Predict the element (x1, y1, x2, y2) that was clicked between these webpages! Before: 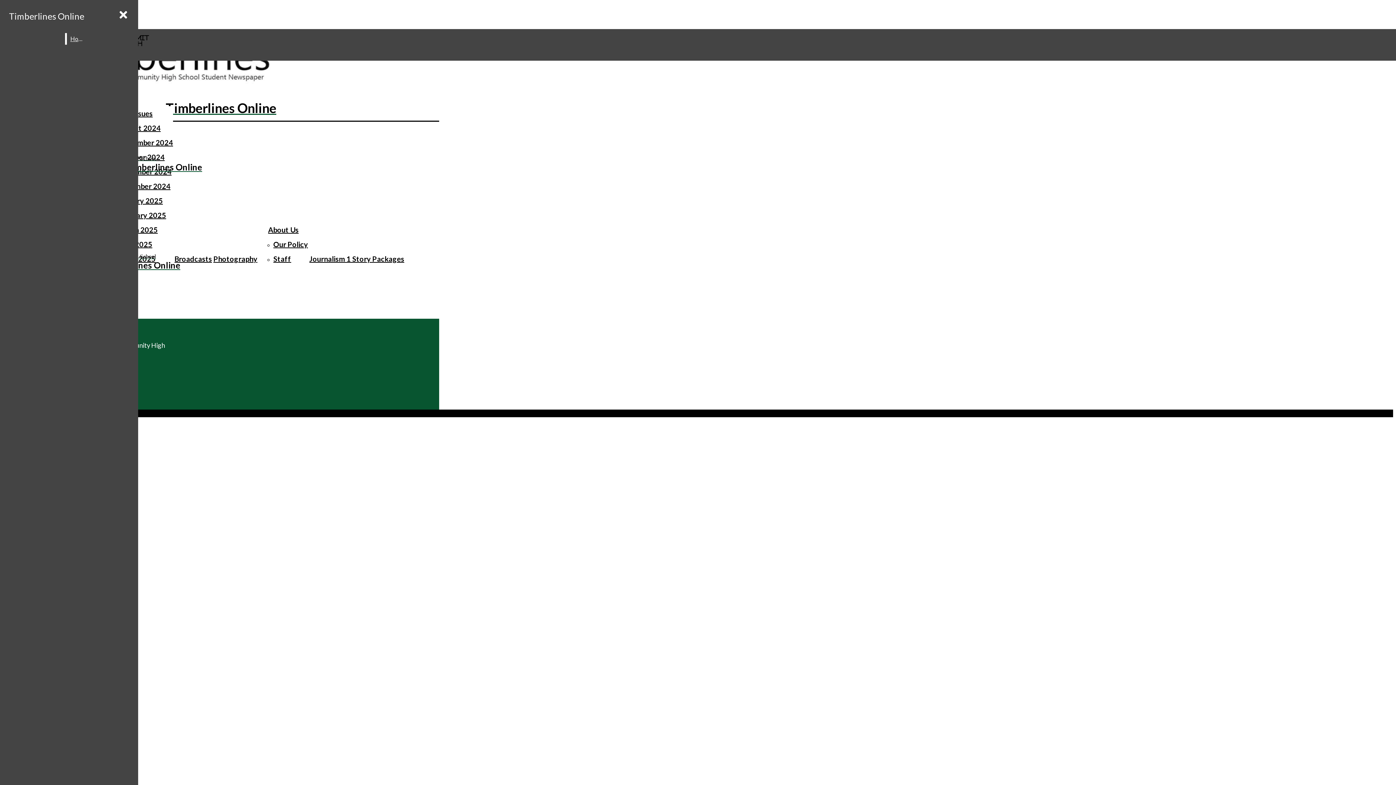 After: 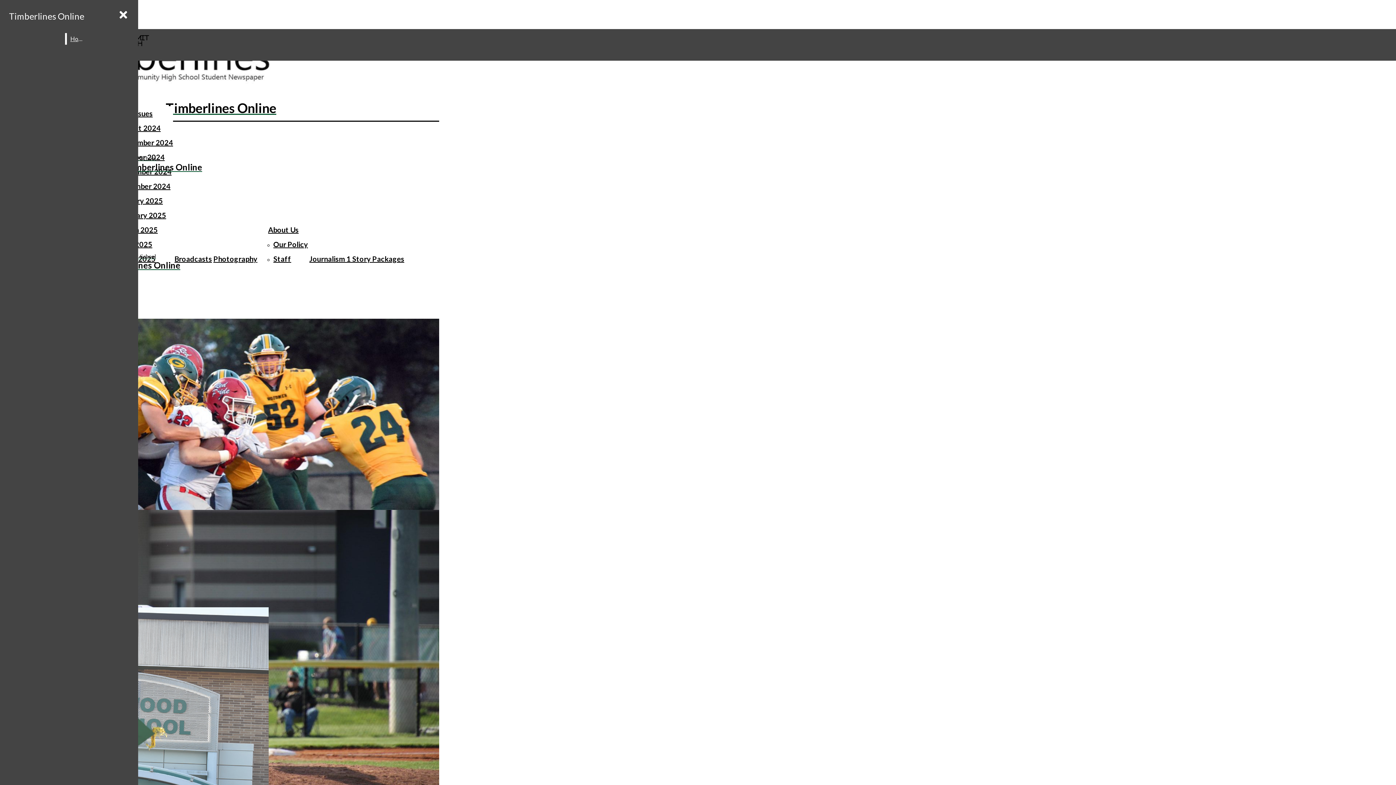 Action: label: Timberlines Online bbox: (2, 24, 439, 116)